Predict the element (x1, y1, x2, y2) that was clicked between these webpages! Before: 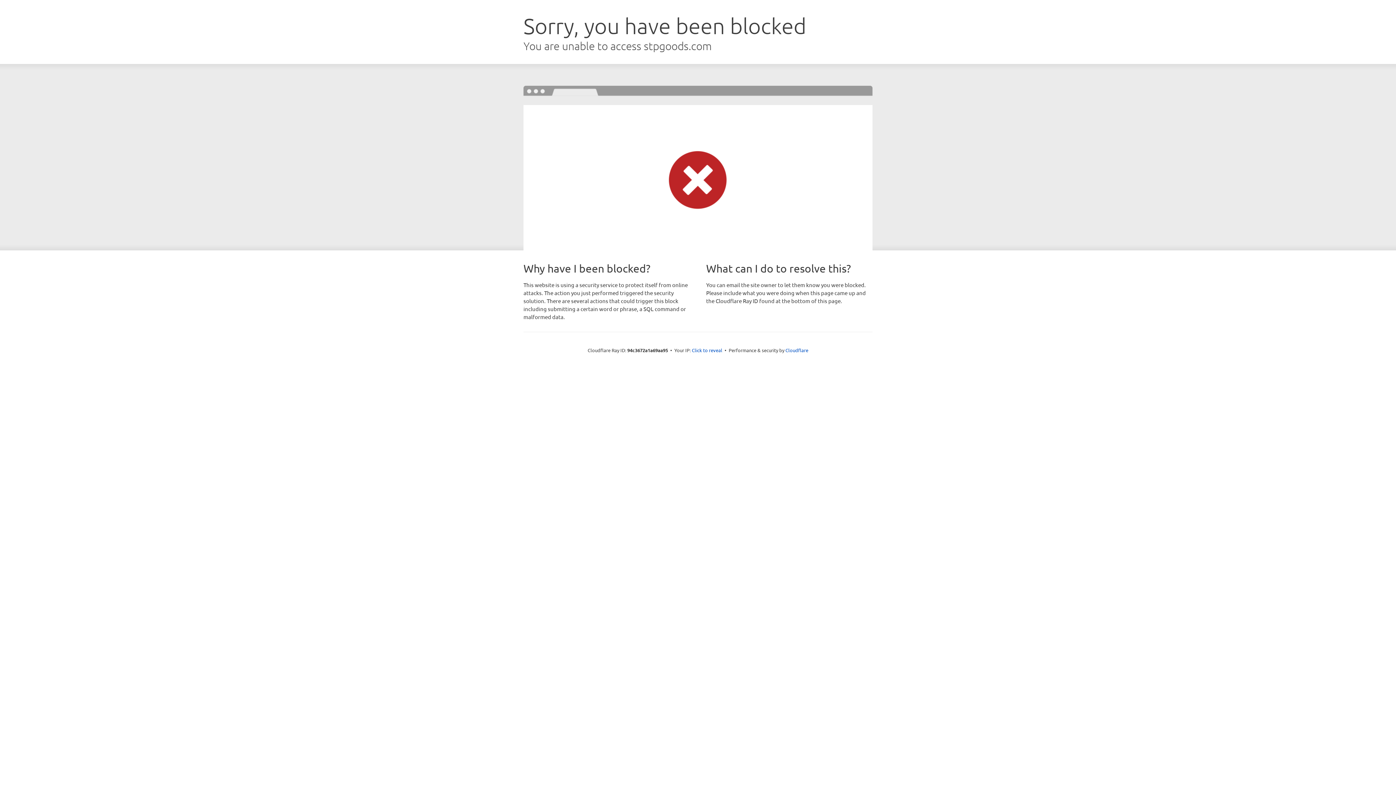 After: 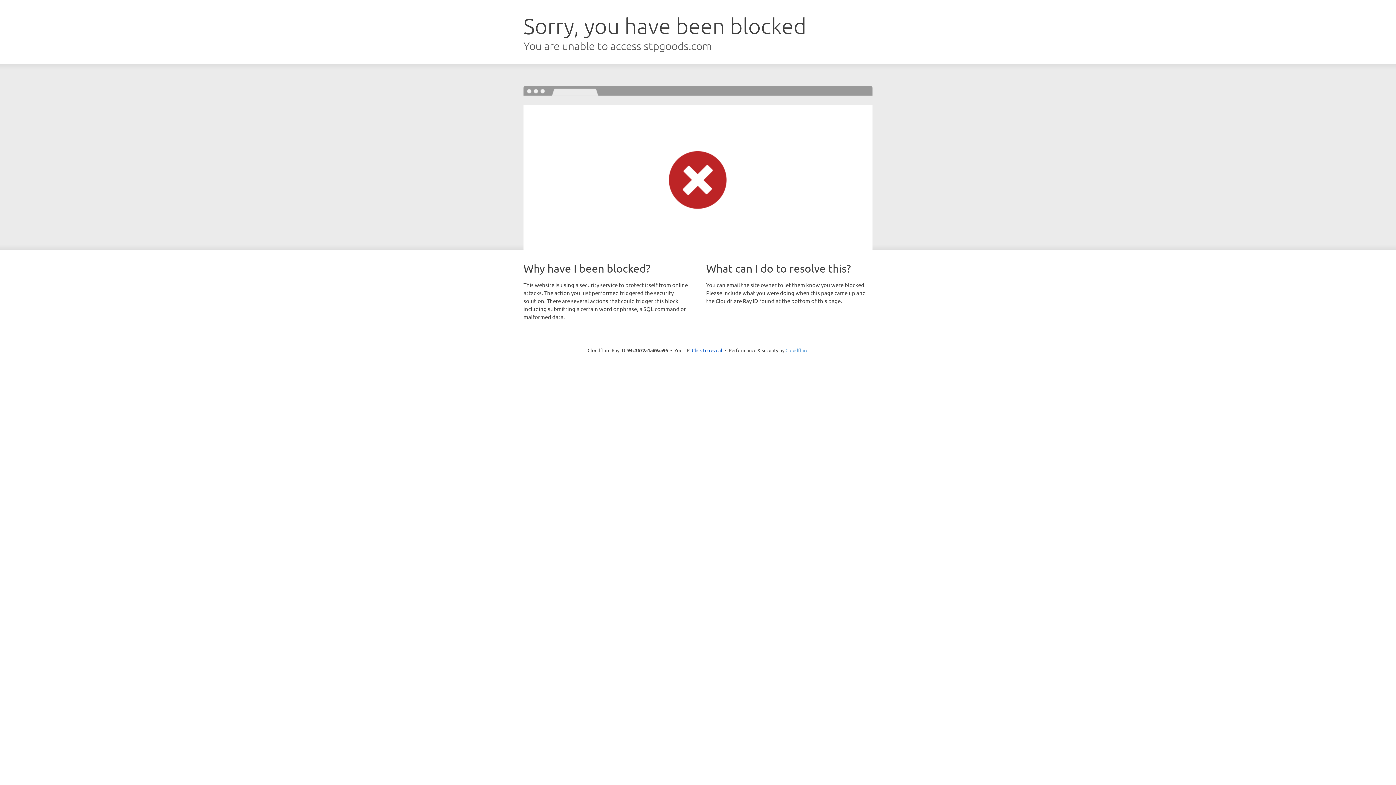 Action: label: Cloudflare bbox: (785, 347, 808, 353)